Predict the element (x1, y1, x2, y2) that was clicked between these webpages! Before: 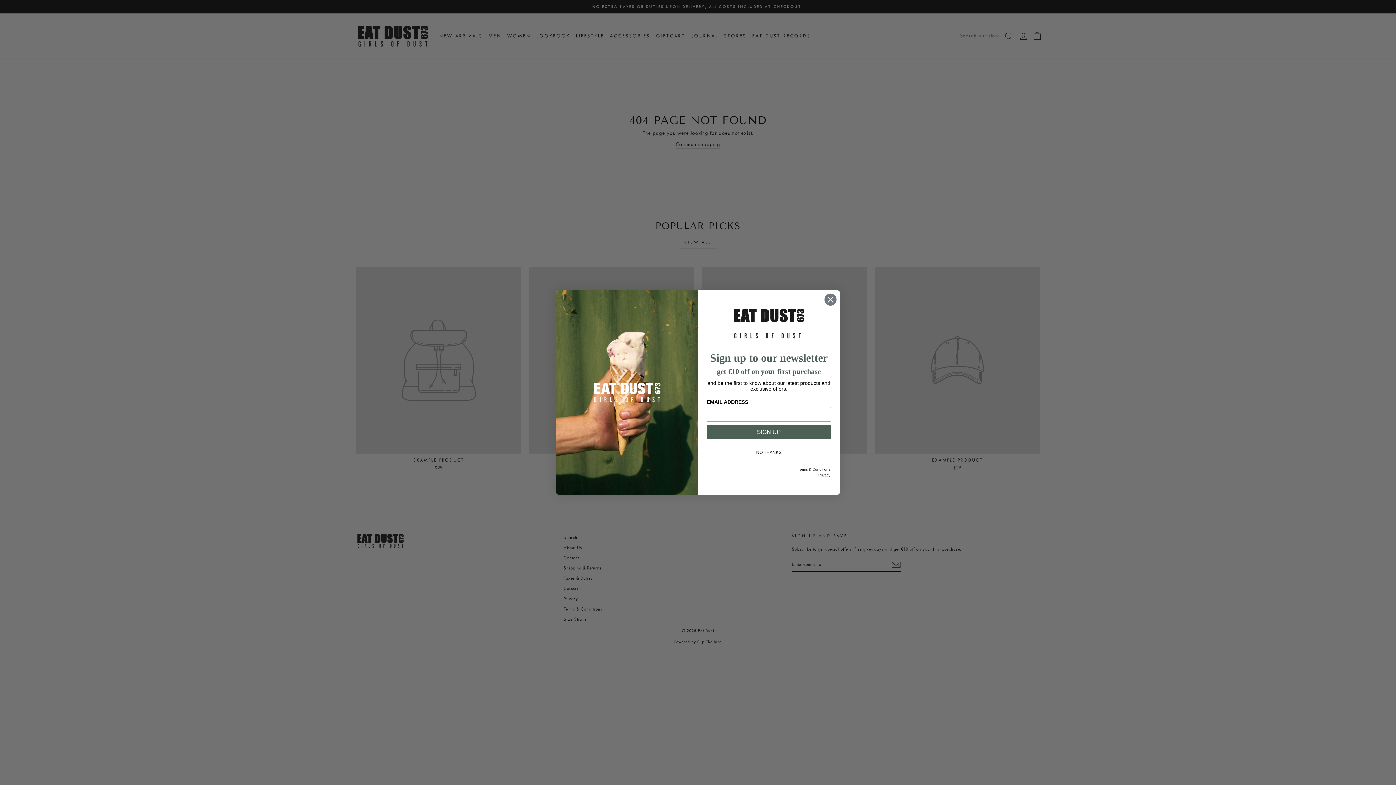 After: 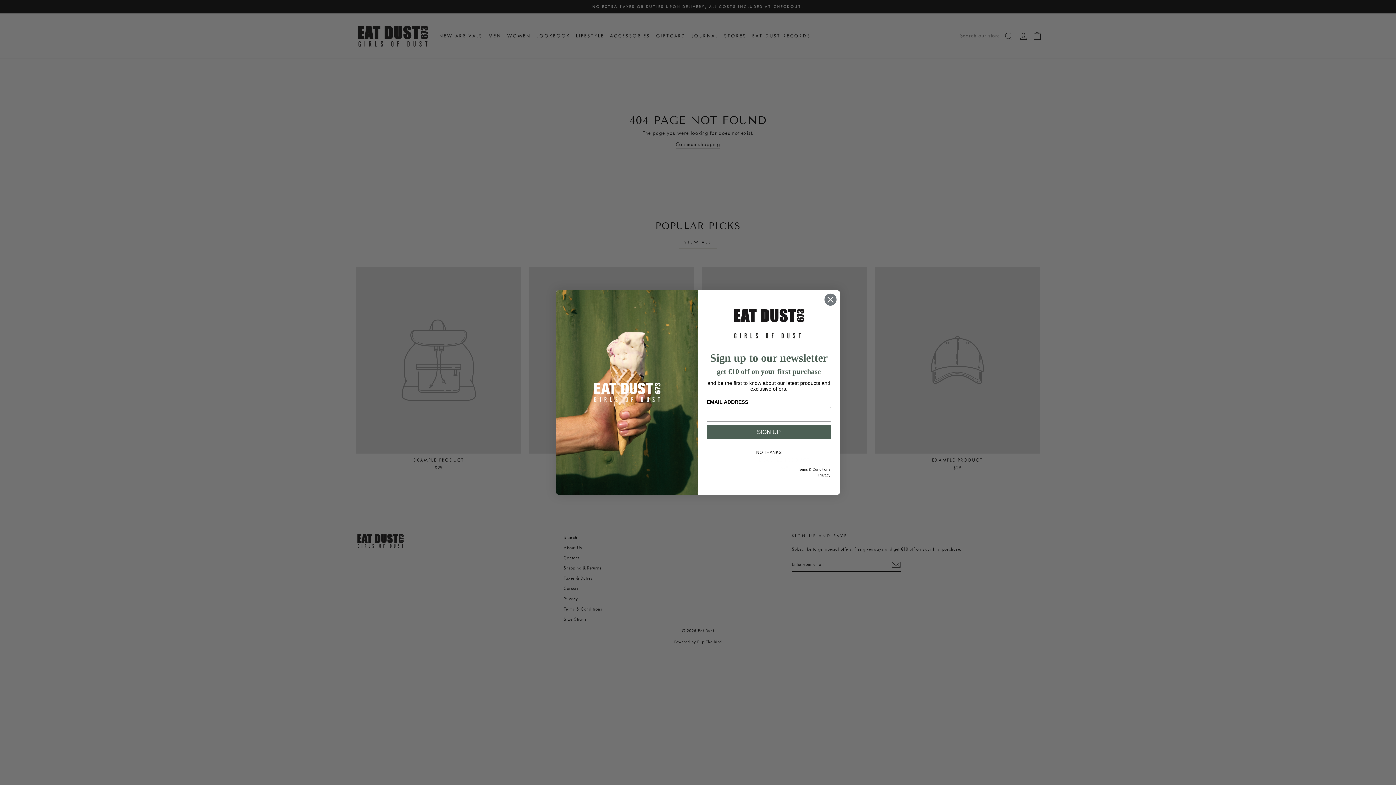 Action: bbox: (818, 473, 830, 477) label: Privacy